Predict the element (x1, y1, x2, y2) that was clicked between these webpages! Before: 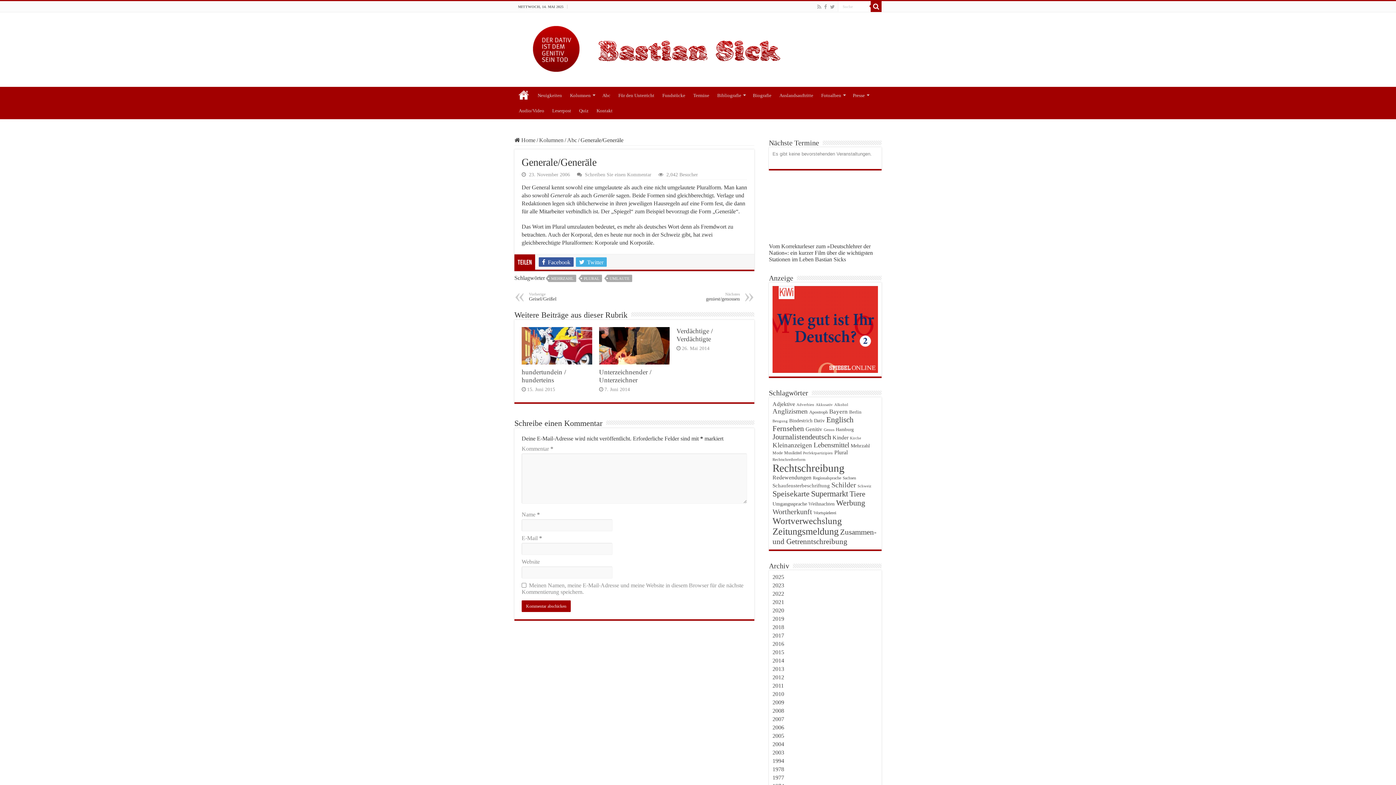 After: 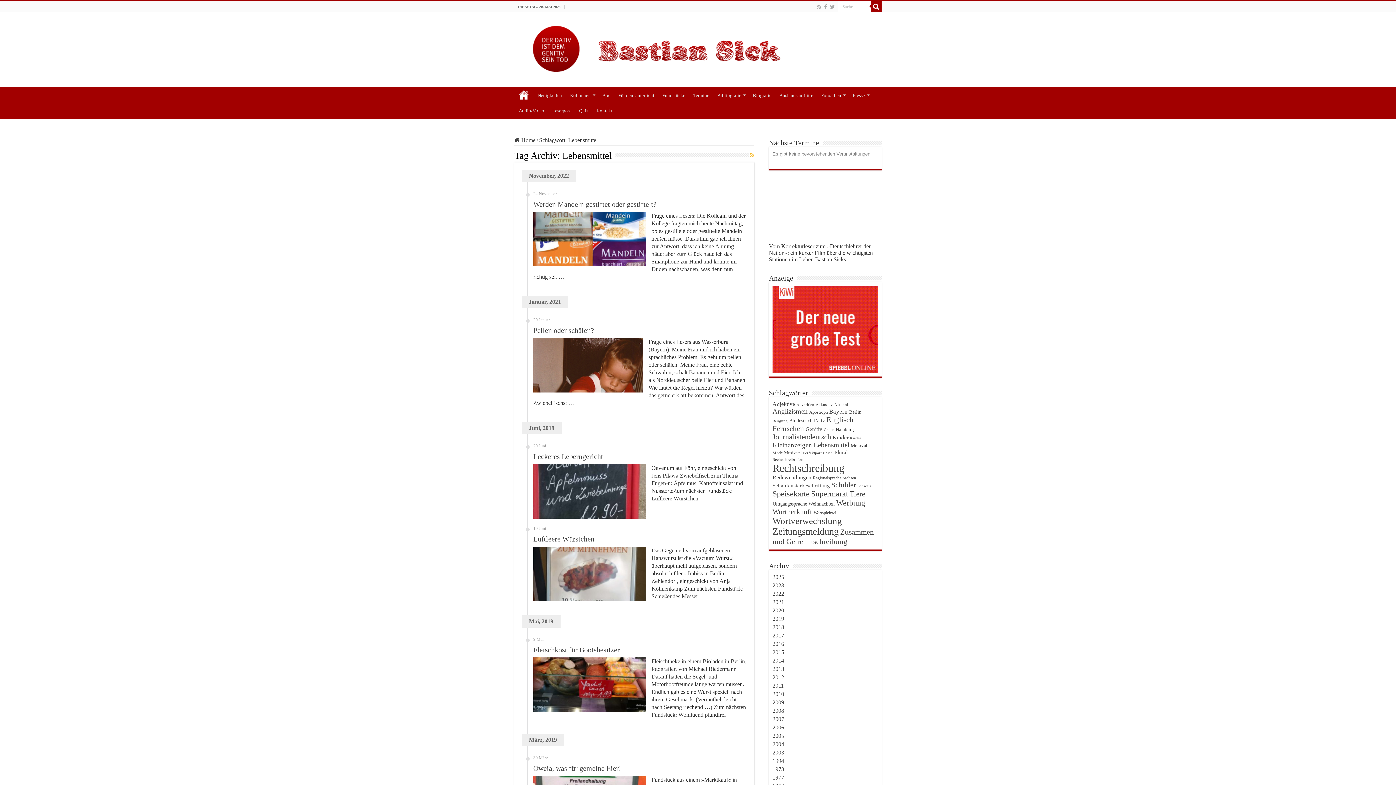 Action: bbox: (813, 441, 849, 449) label: Lebensmittel (59 Einträge)